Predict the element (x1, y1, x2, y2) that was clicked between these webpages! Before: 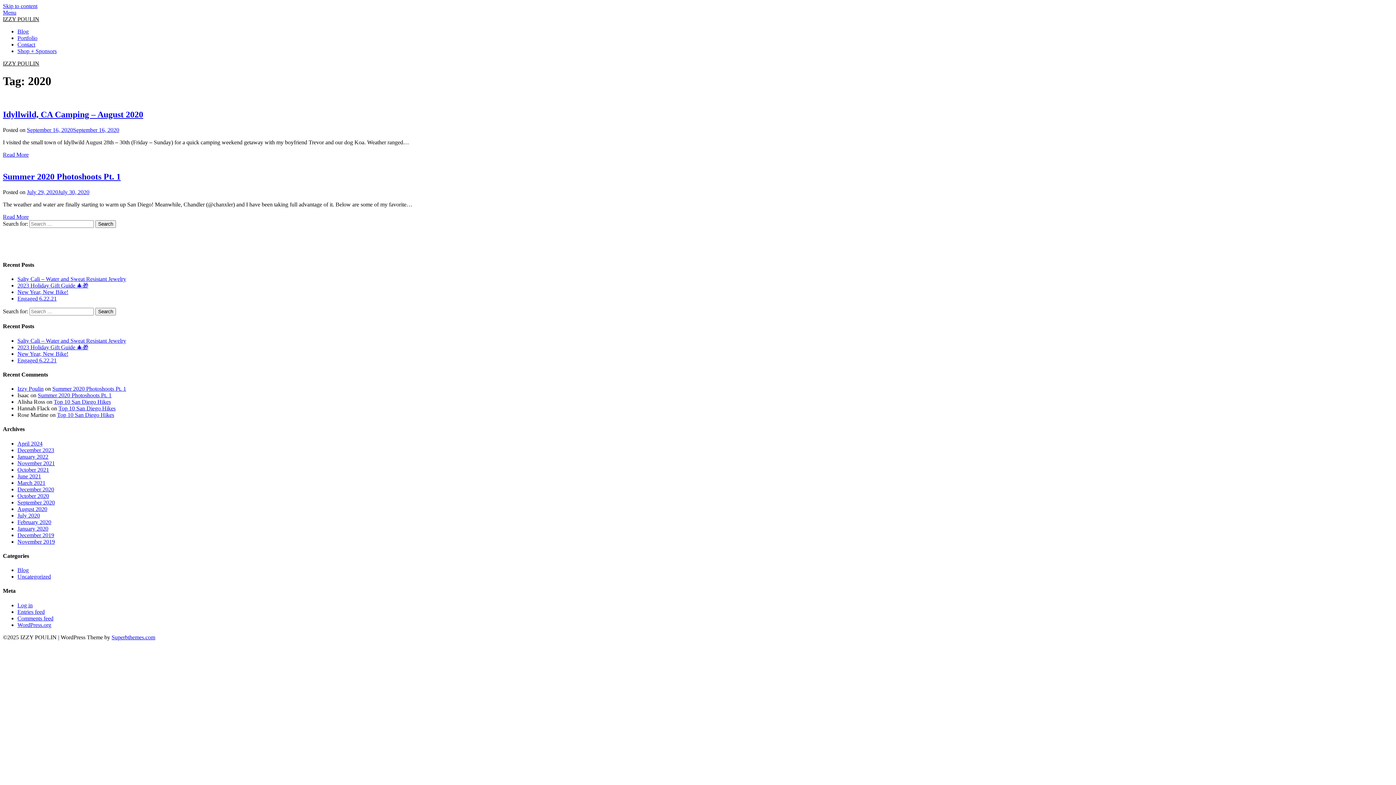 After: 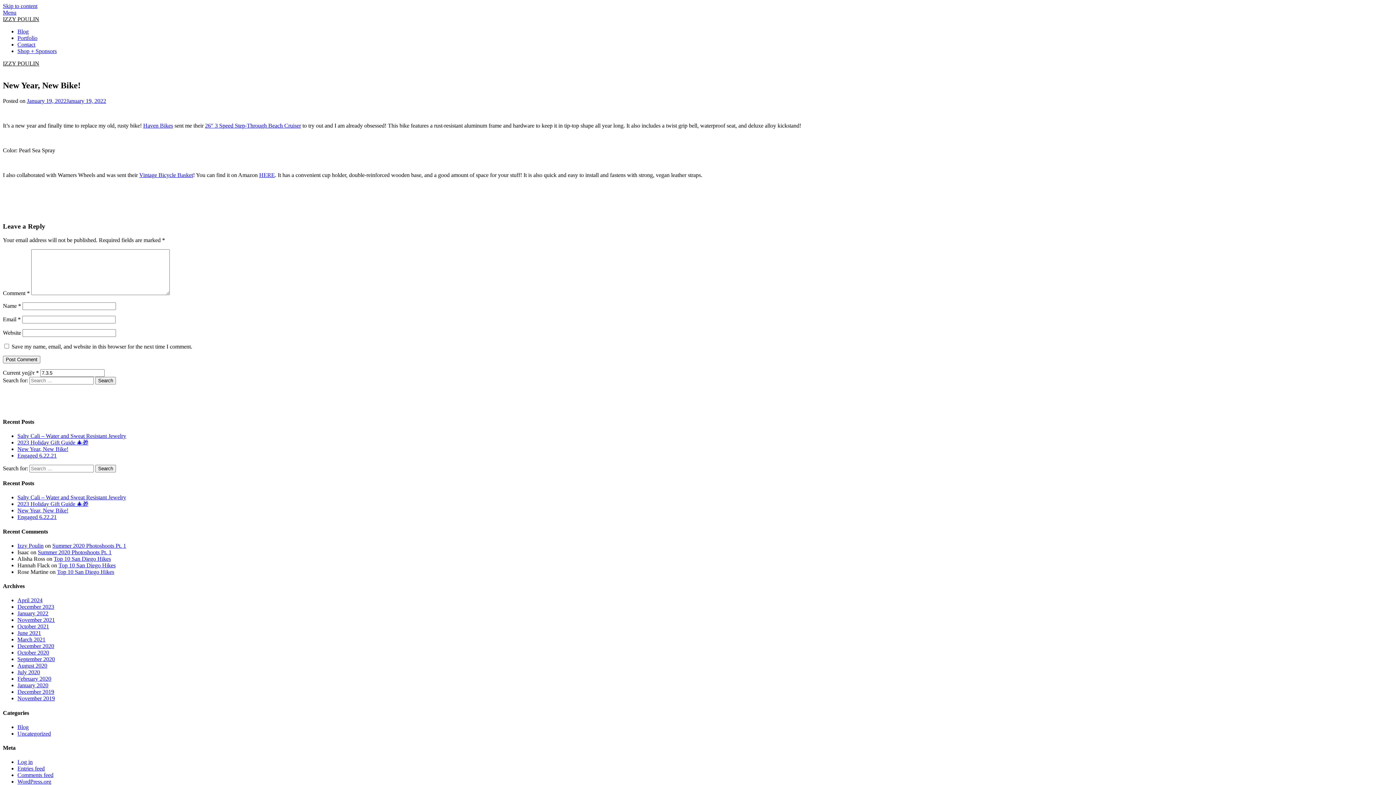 Action: bbox: (17, 350, 68, 356) label: New Year, New Bike!